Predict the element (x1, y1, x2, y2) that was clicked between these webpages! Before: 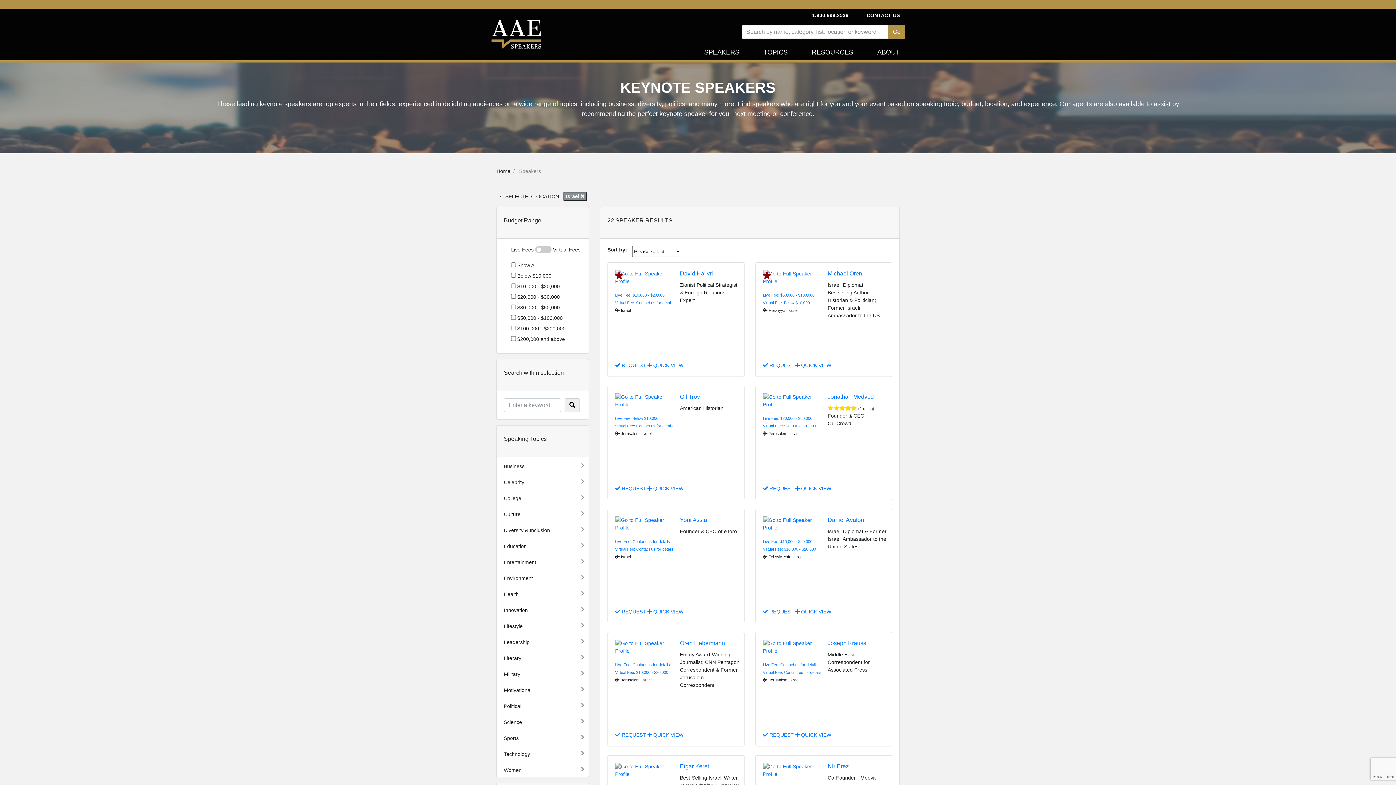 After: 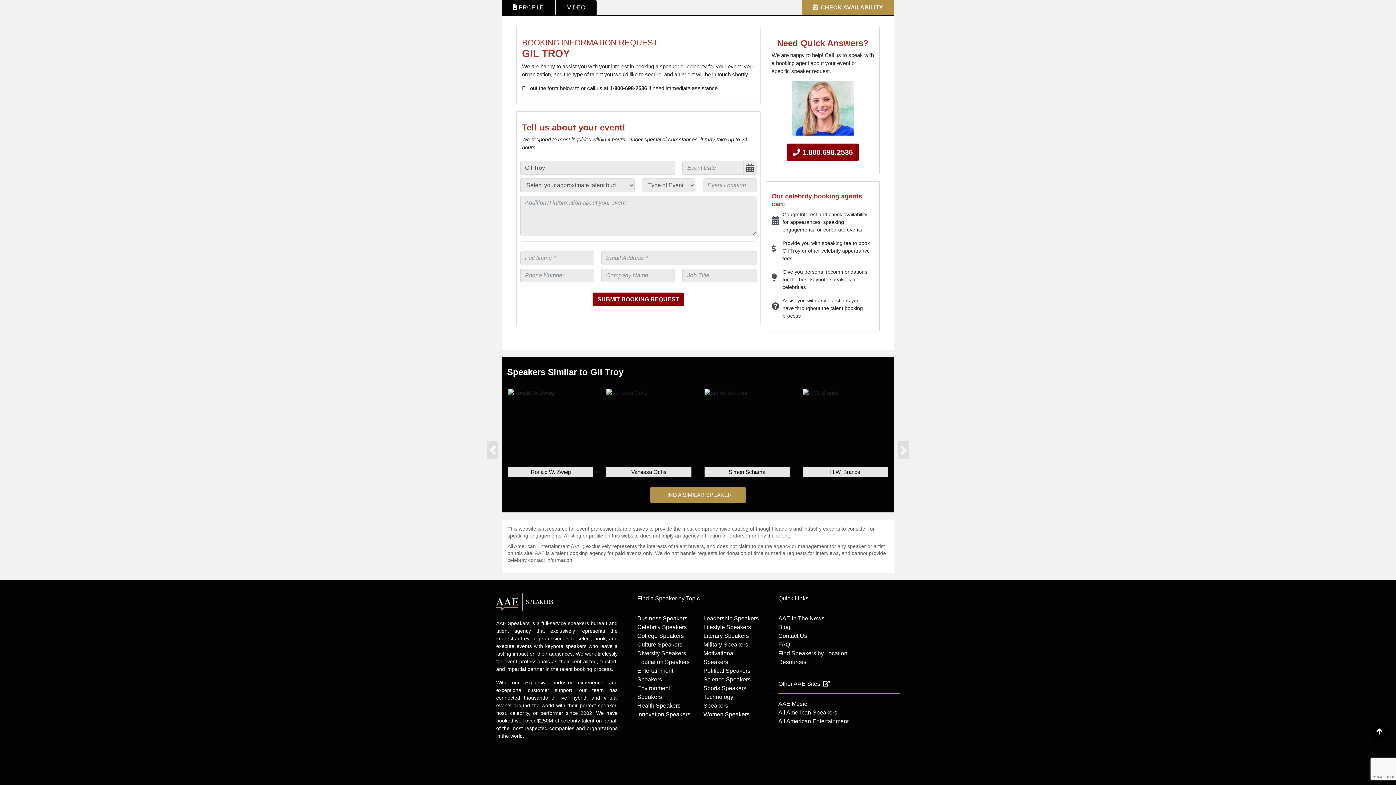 Action: bbox: (615, 423, 673, 428) label: Virtual Fee: Contact us for details